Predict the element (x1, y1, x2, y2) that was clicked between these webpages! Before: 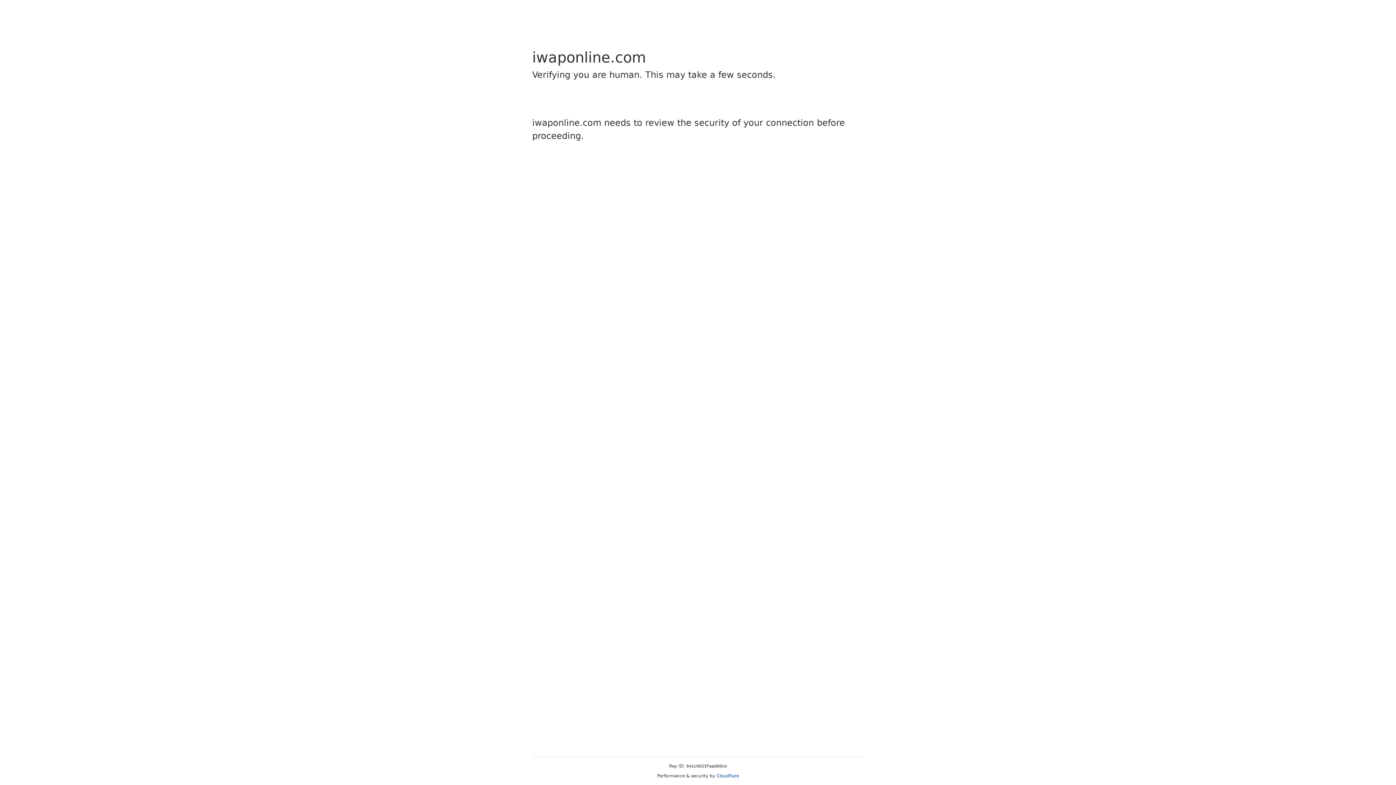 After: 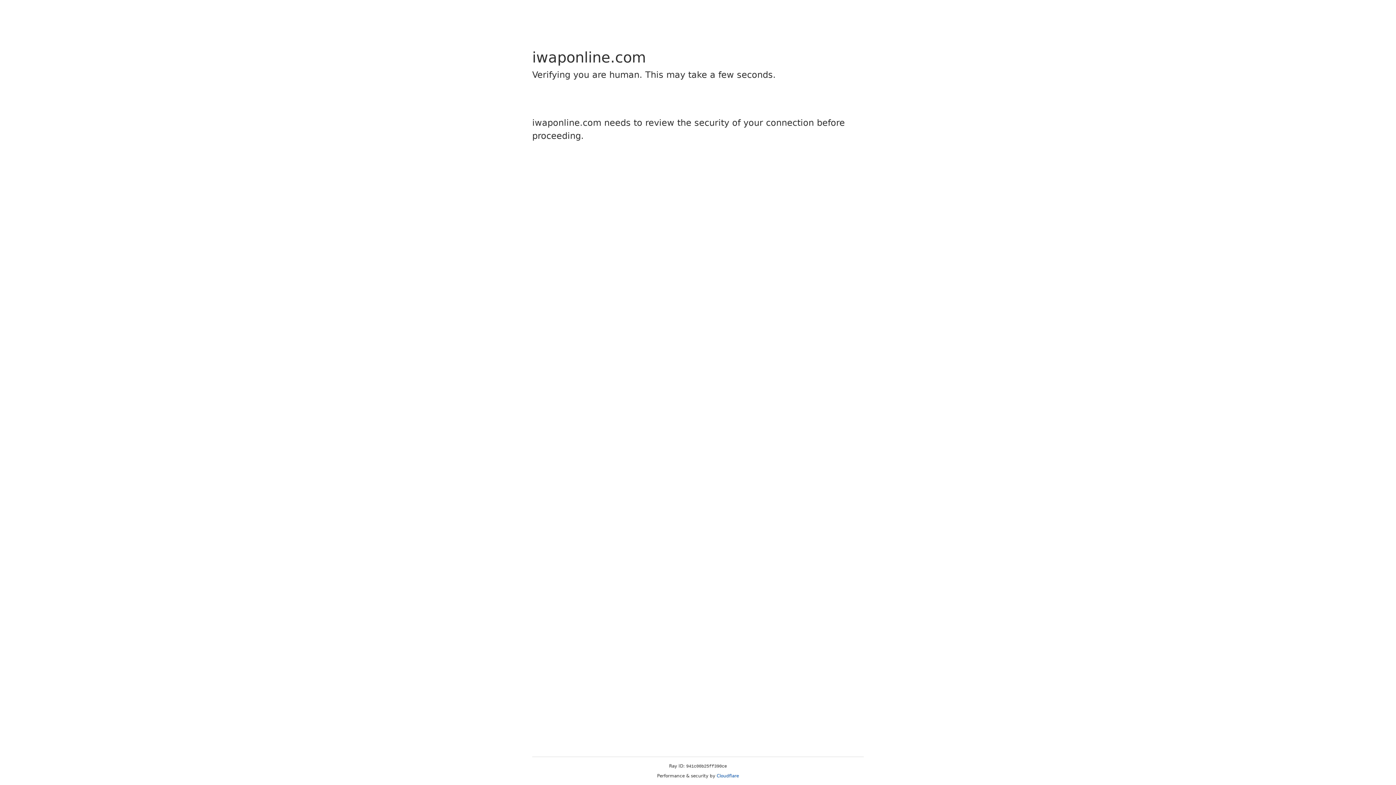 Action: label: Cloudflare bbox: (716, 773, 739, 778)